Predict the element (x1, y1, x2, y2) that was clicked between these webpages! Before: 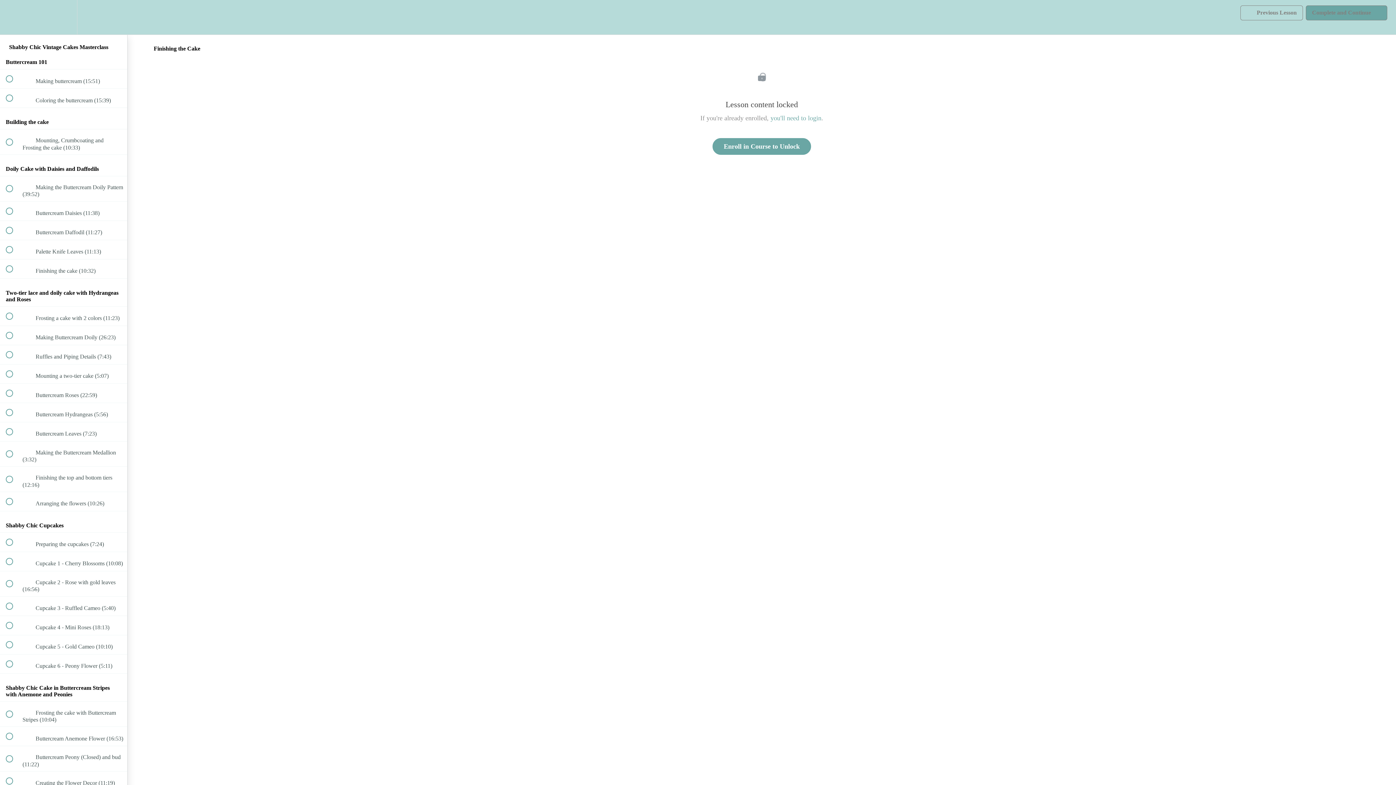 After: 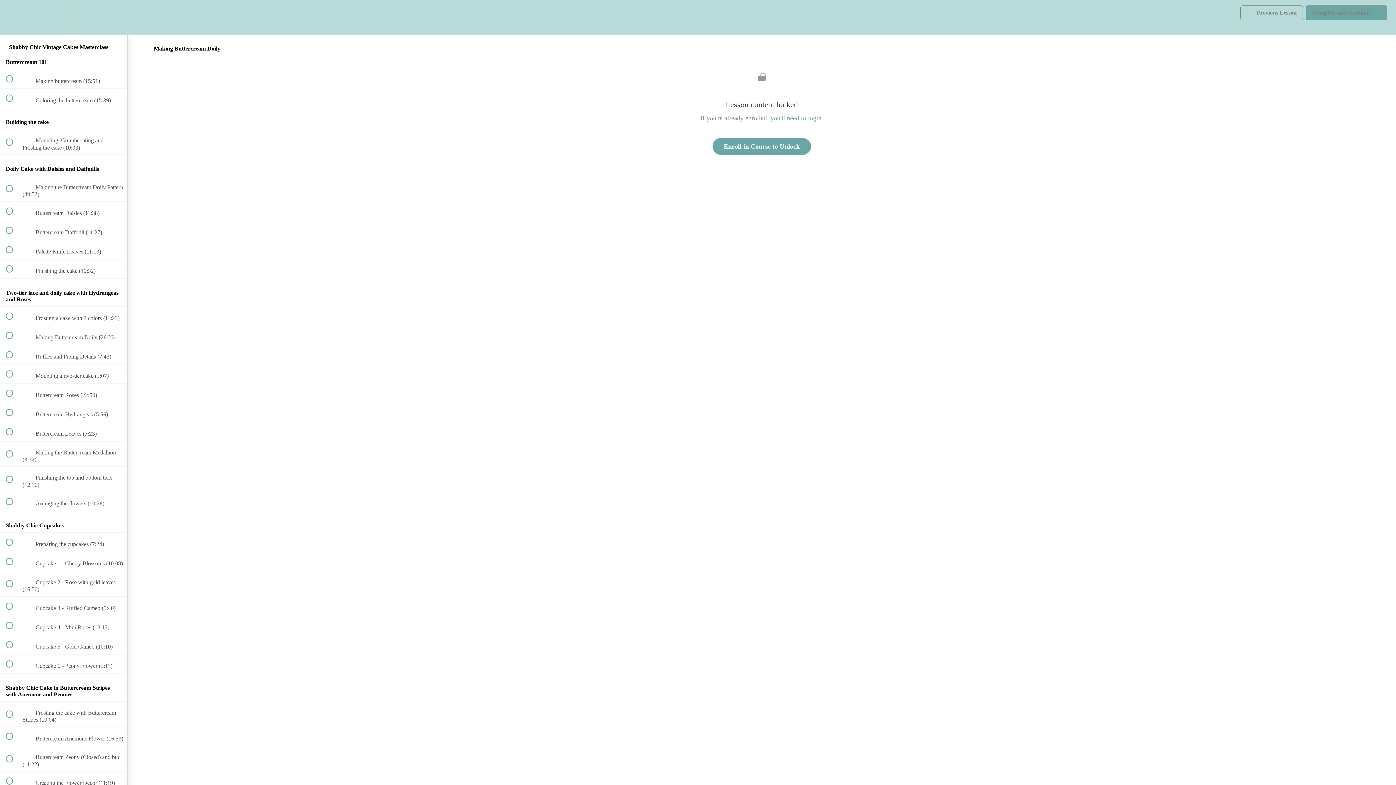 Action: label:  
 Making Buttercream Doily (26:23) bbox: (0, 326, 127, 344)